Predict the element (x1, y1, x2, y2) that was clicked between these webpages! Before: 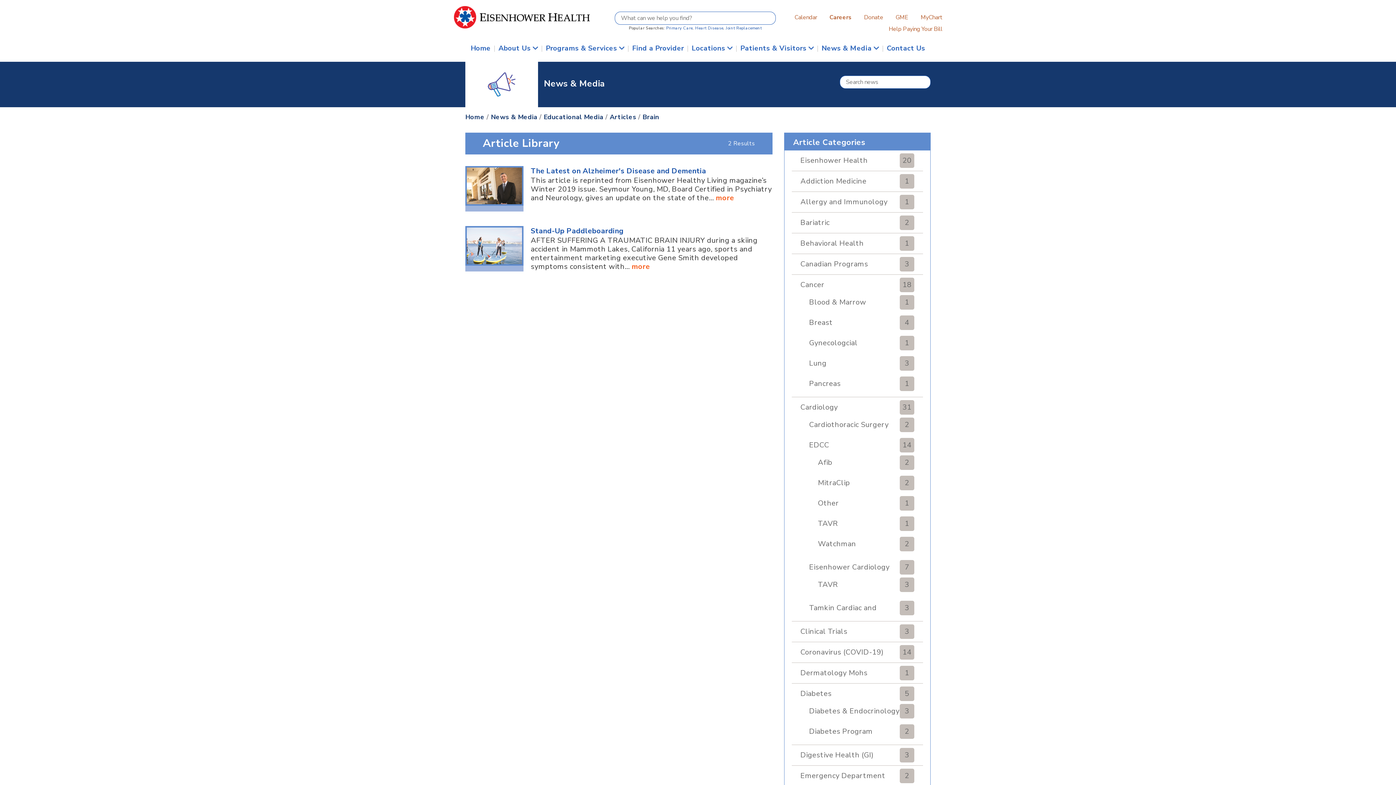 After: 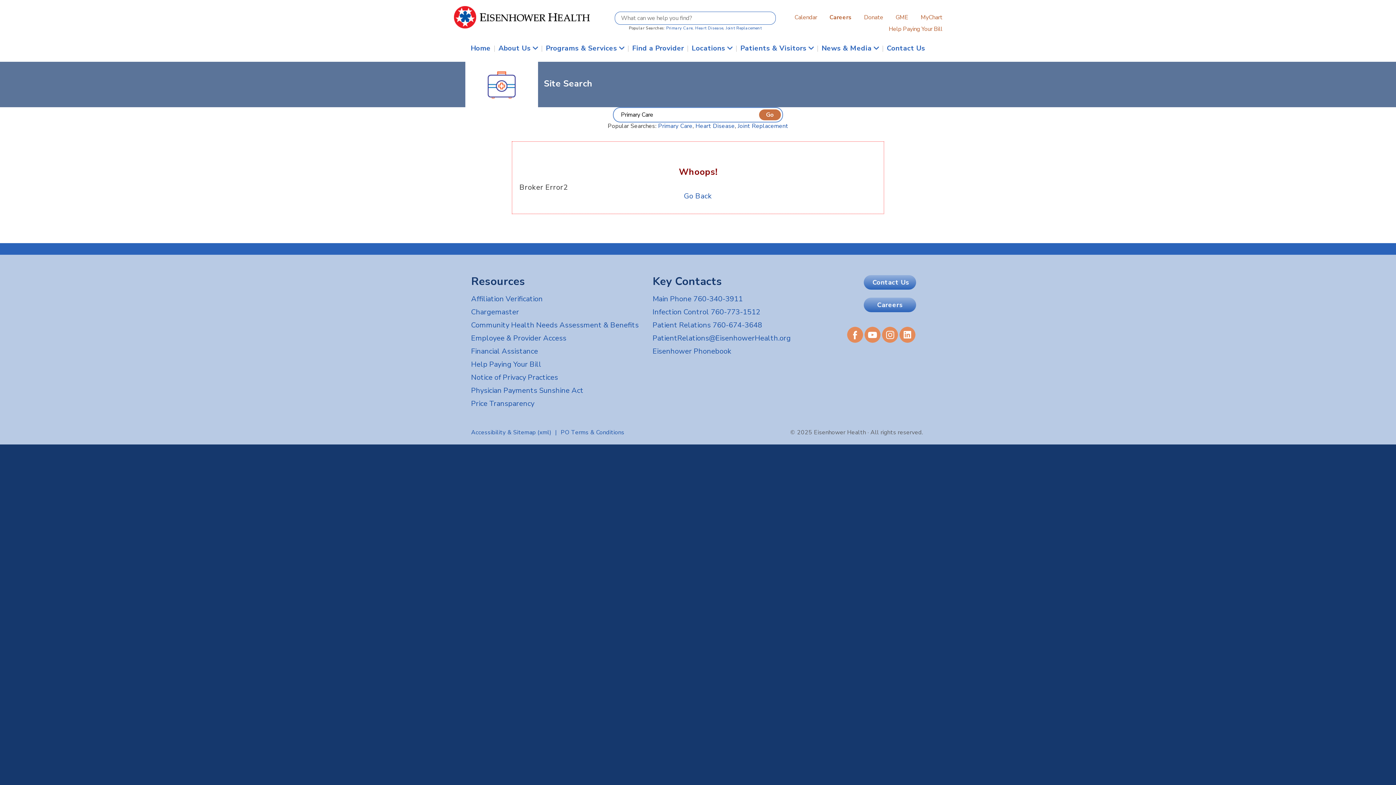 Action: bbox: (666, 25, 692, 30) label: Primary Care